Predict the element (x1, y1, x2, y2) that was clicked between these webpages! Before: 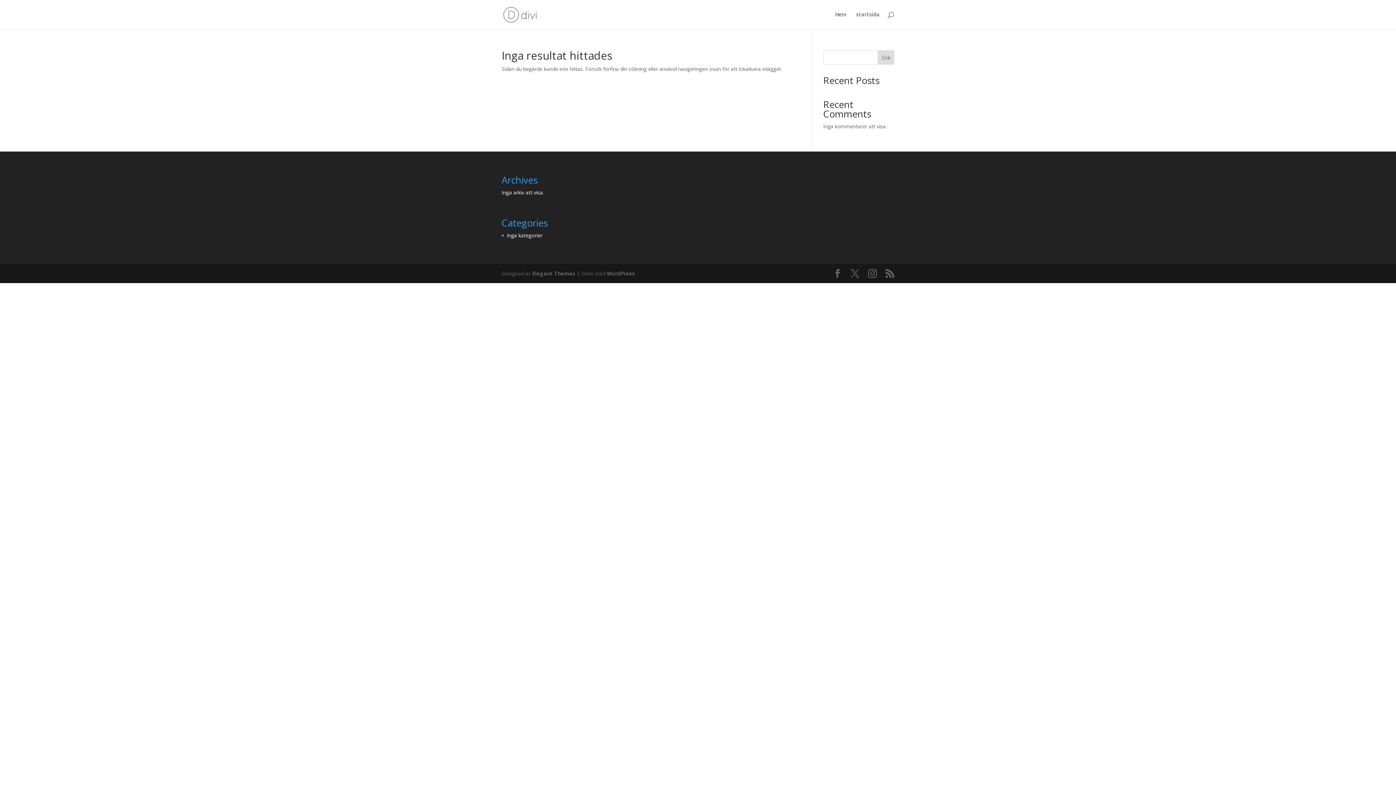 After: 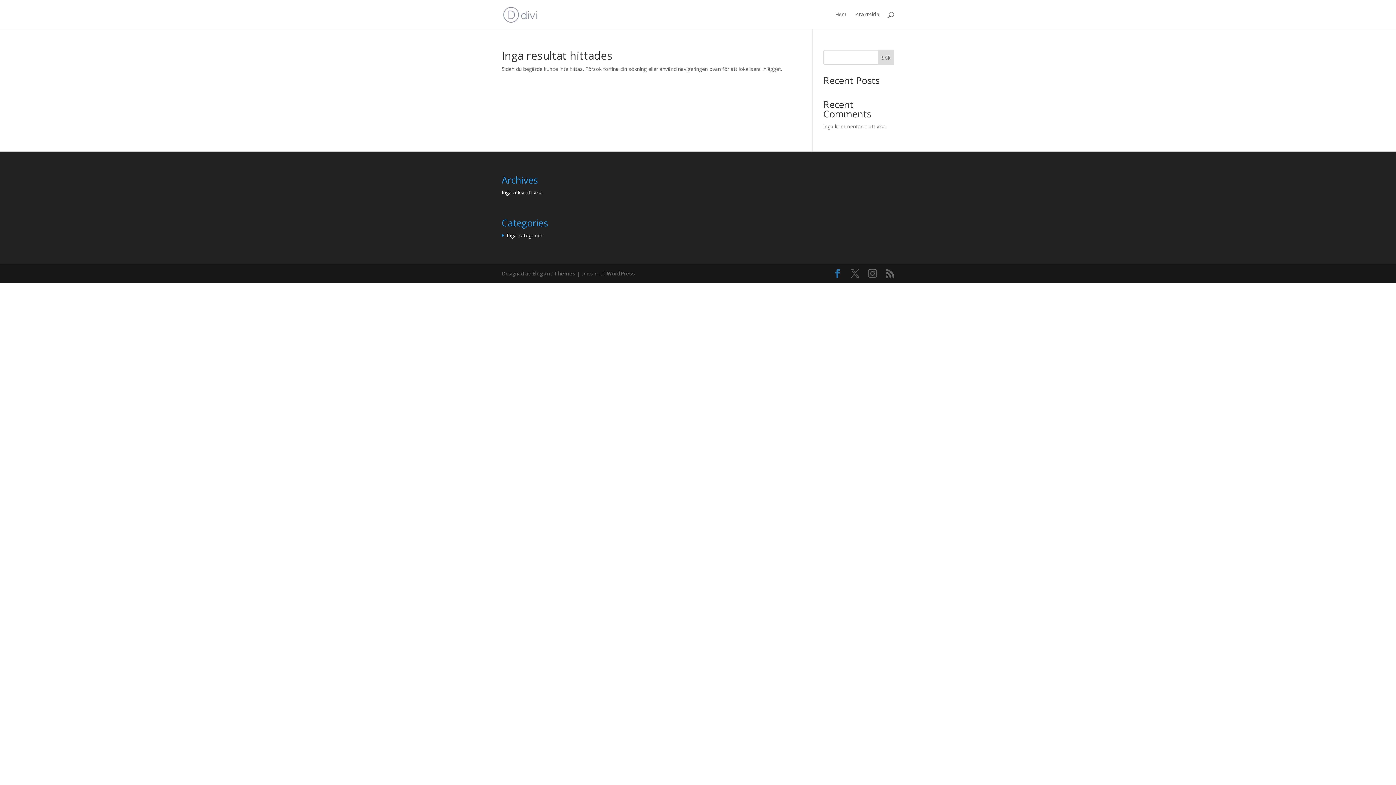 Action: bbox: (833, 269, 842, 278)